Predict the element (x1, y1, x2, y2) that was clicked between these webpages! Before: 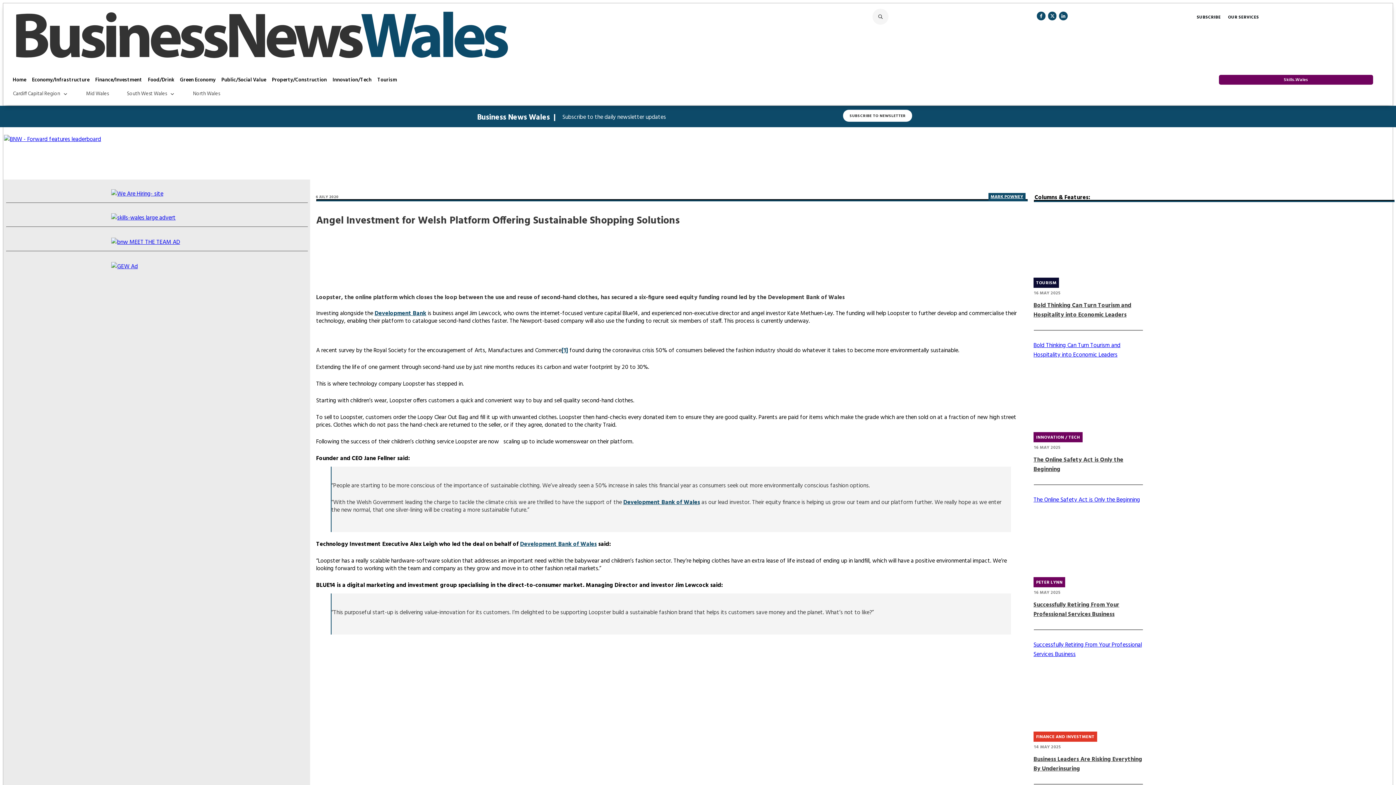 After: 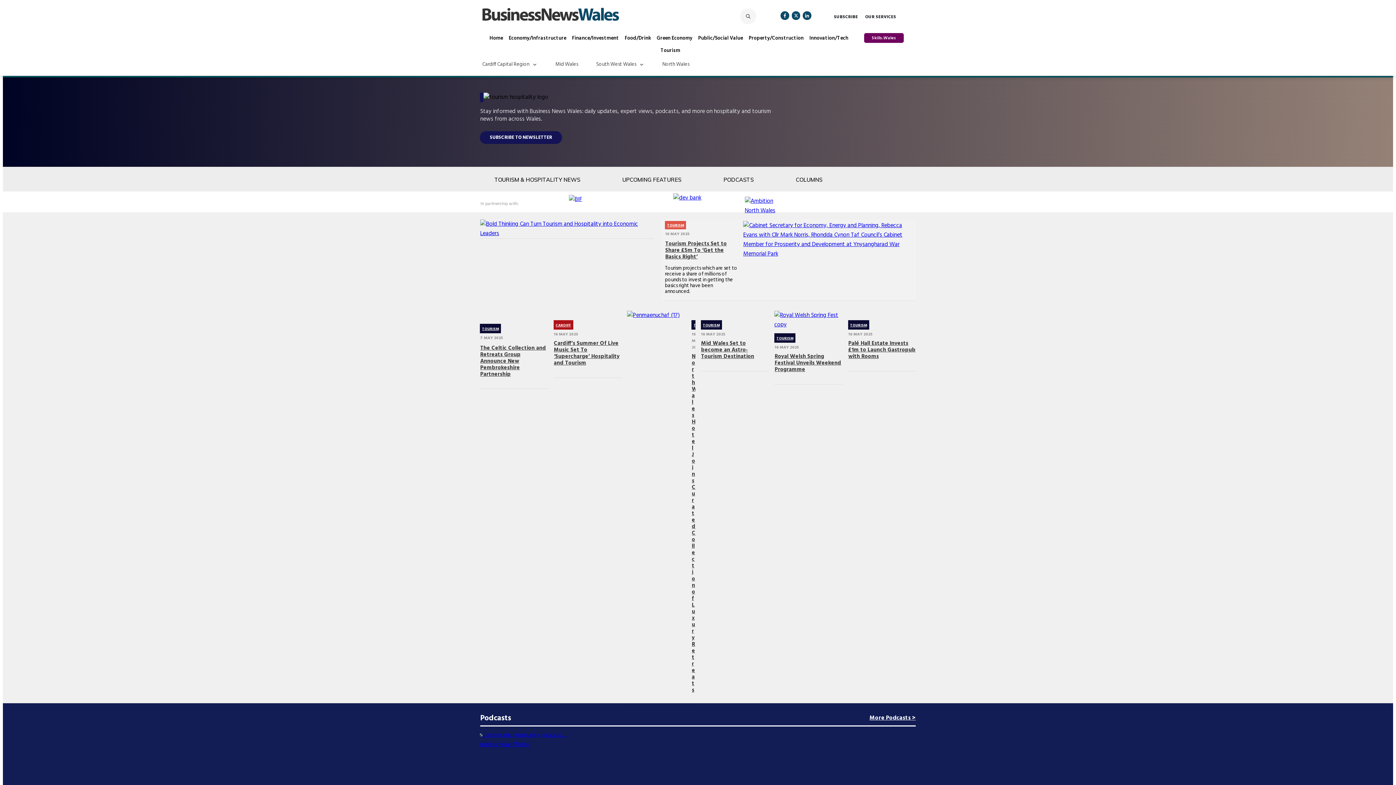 Action: bbox: (377, 75, 397, 85) label: Tourism